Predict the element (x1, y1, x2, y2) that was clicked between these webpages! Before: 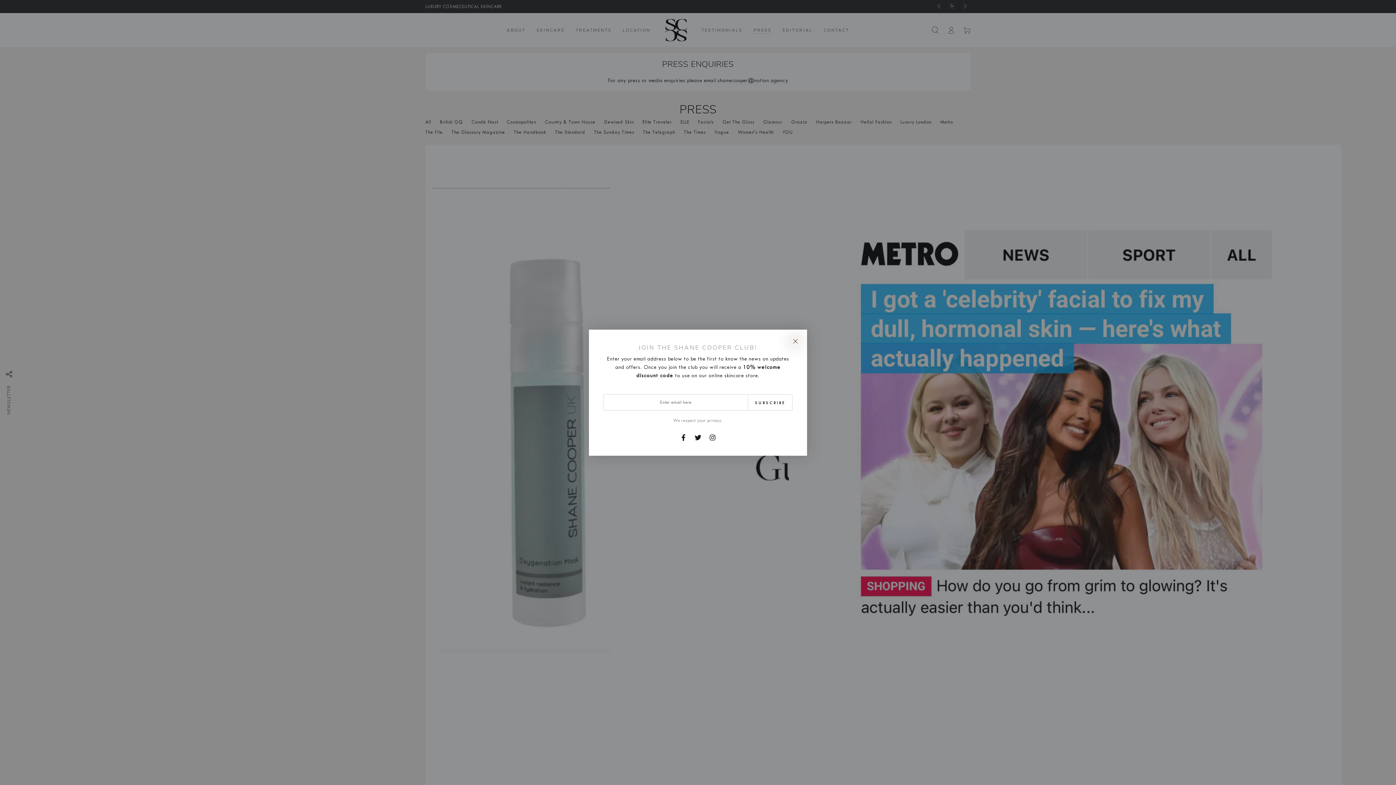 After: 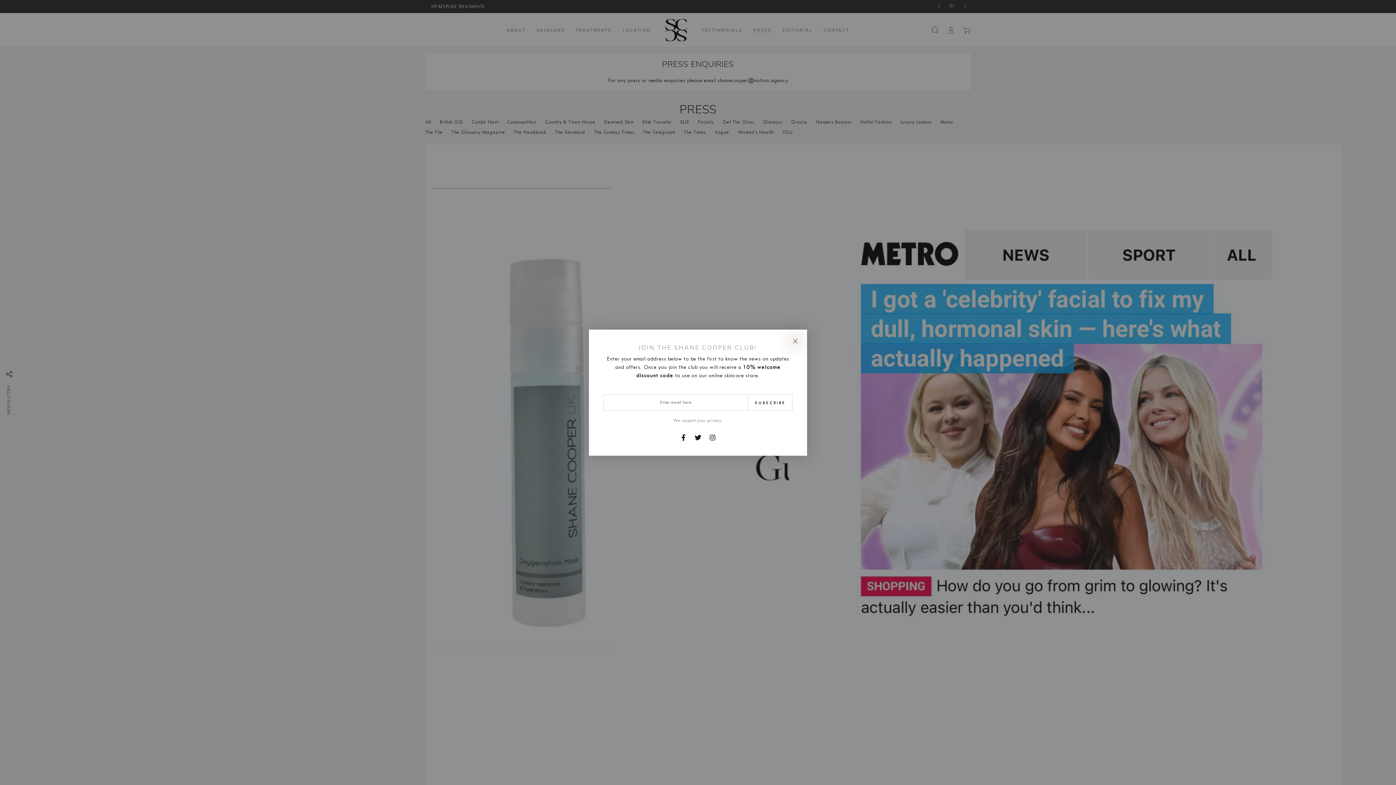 Action: bbox: (694, 768, 706, 776)